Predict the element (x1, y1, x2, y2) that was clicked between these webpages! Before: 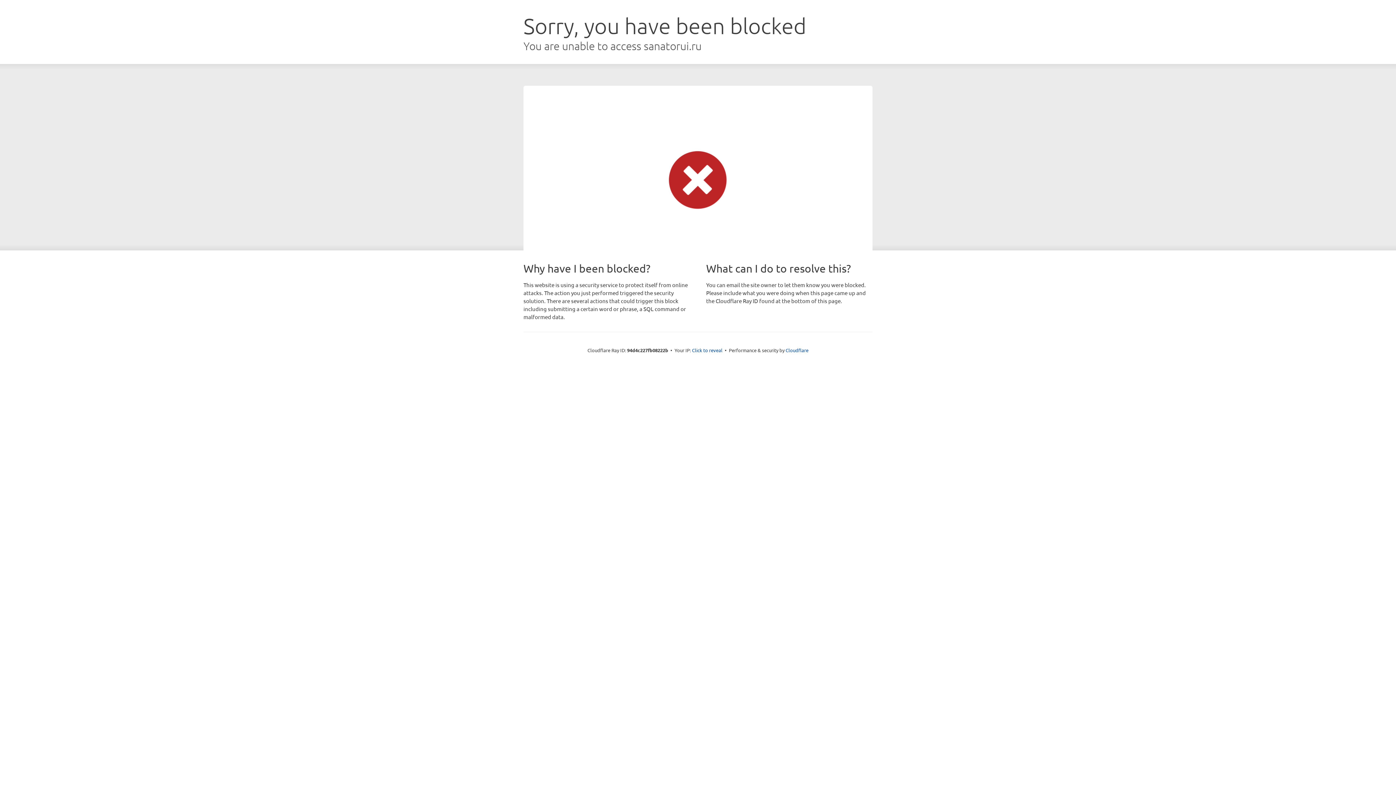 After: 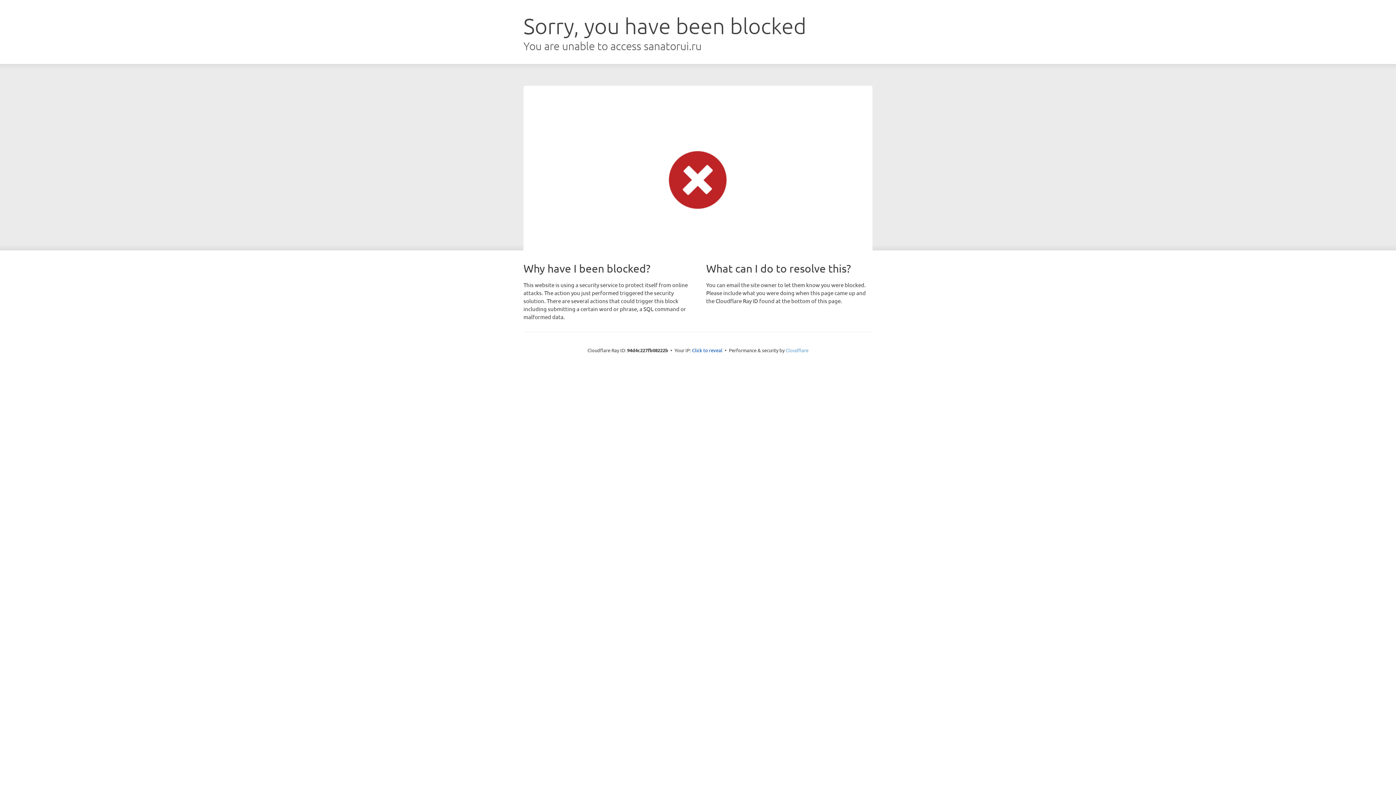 Action: label: Cloudflare bbox: (785, 347, 808, 353)